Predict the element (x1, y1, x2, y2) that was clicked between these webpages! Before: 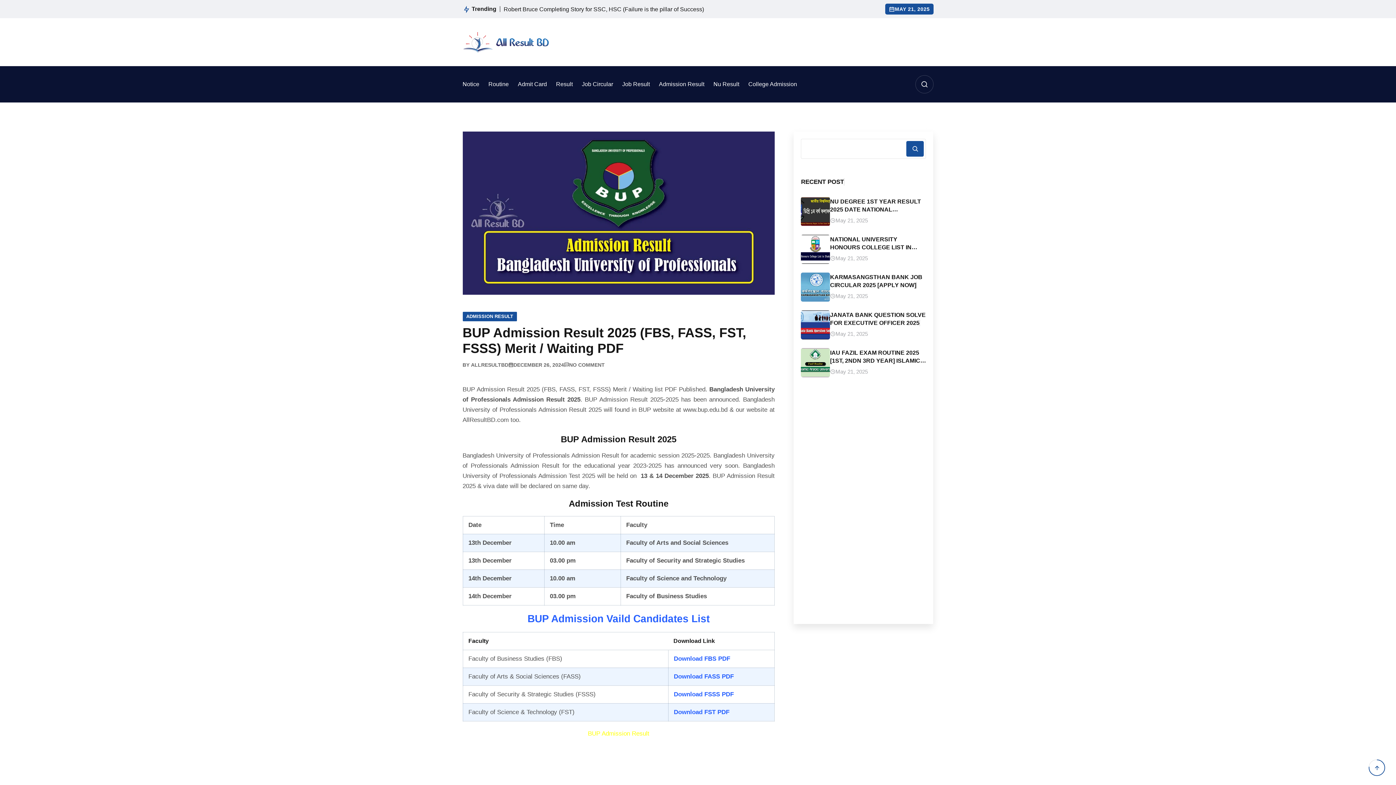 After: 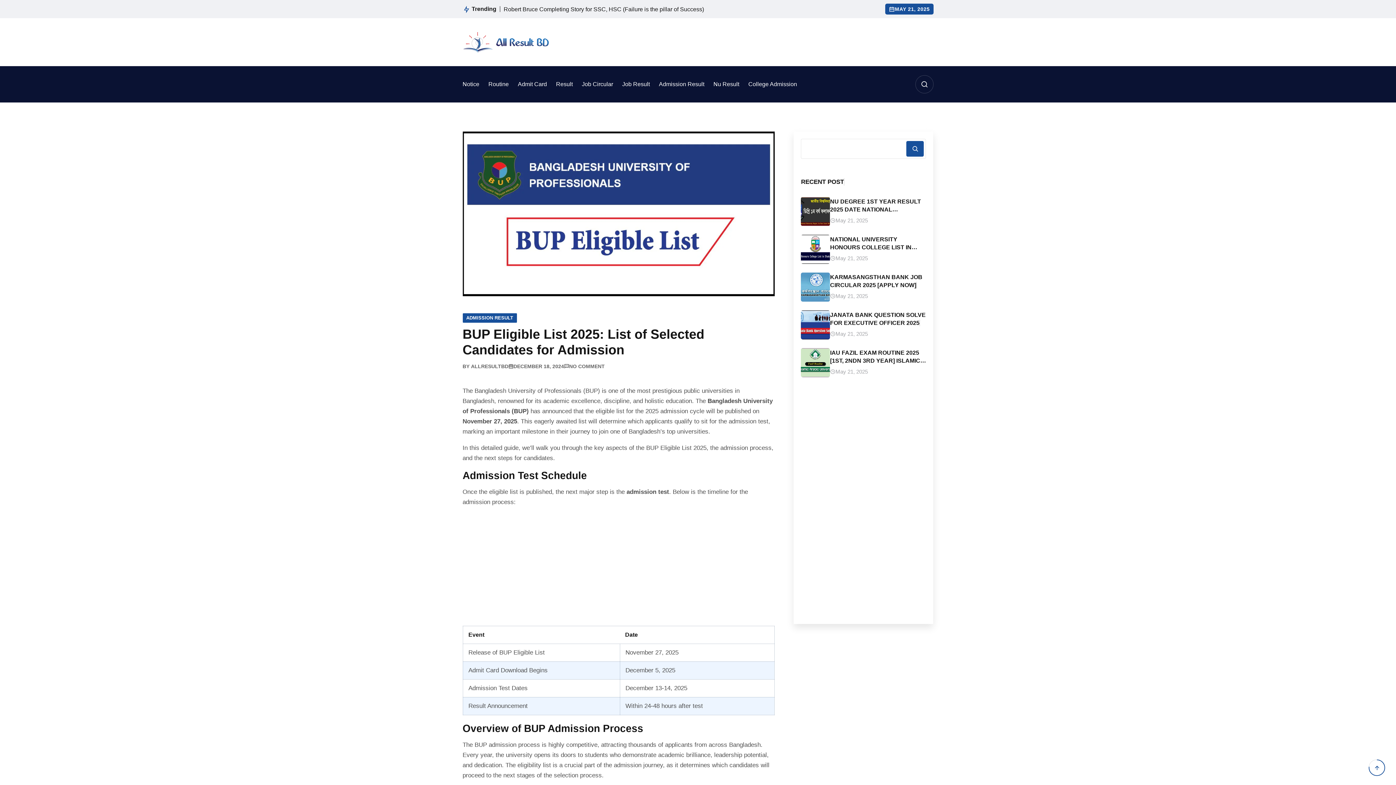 Action: bbox: (527, 613, 709, 624) label: BUP Admission Vaild Candidates List